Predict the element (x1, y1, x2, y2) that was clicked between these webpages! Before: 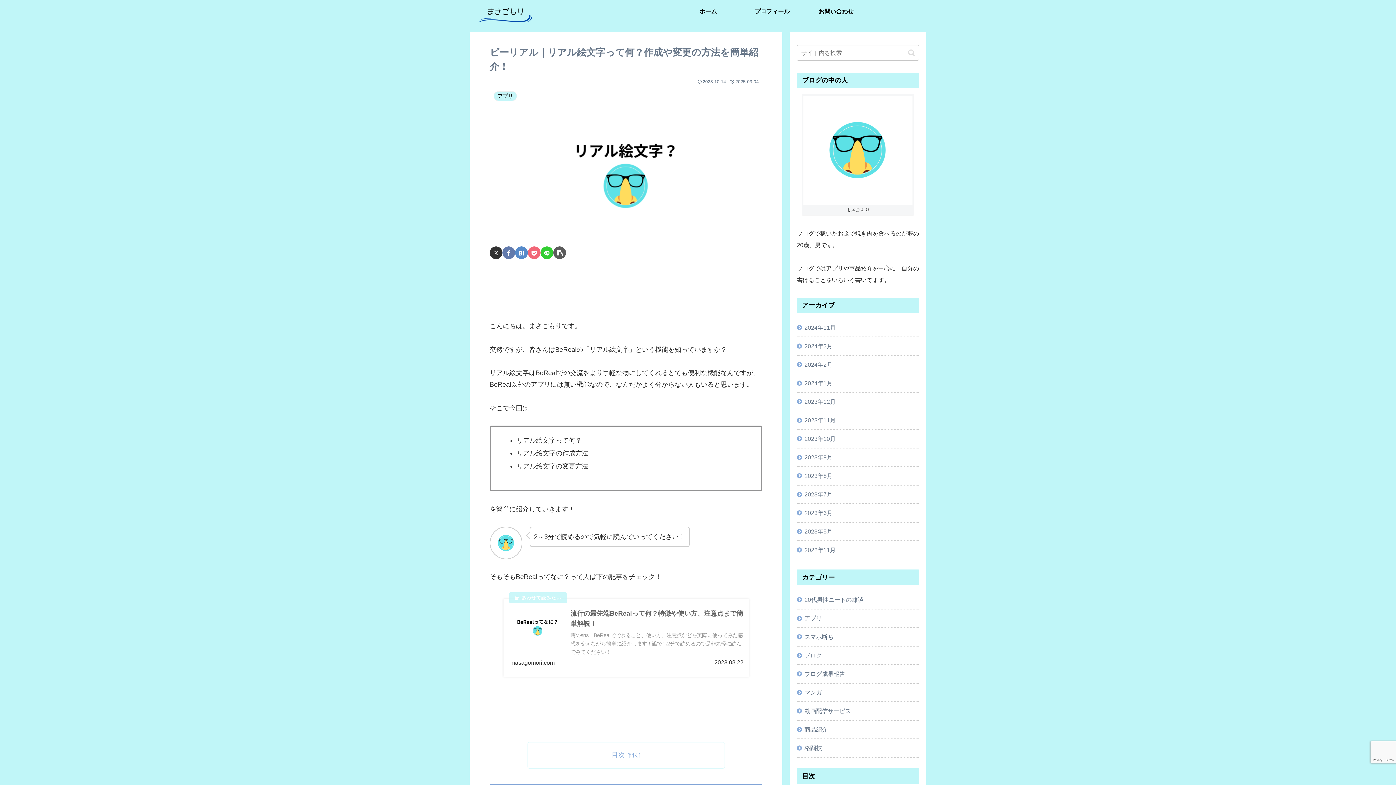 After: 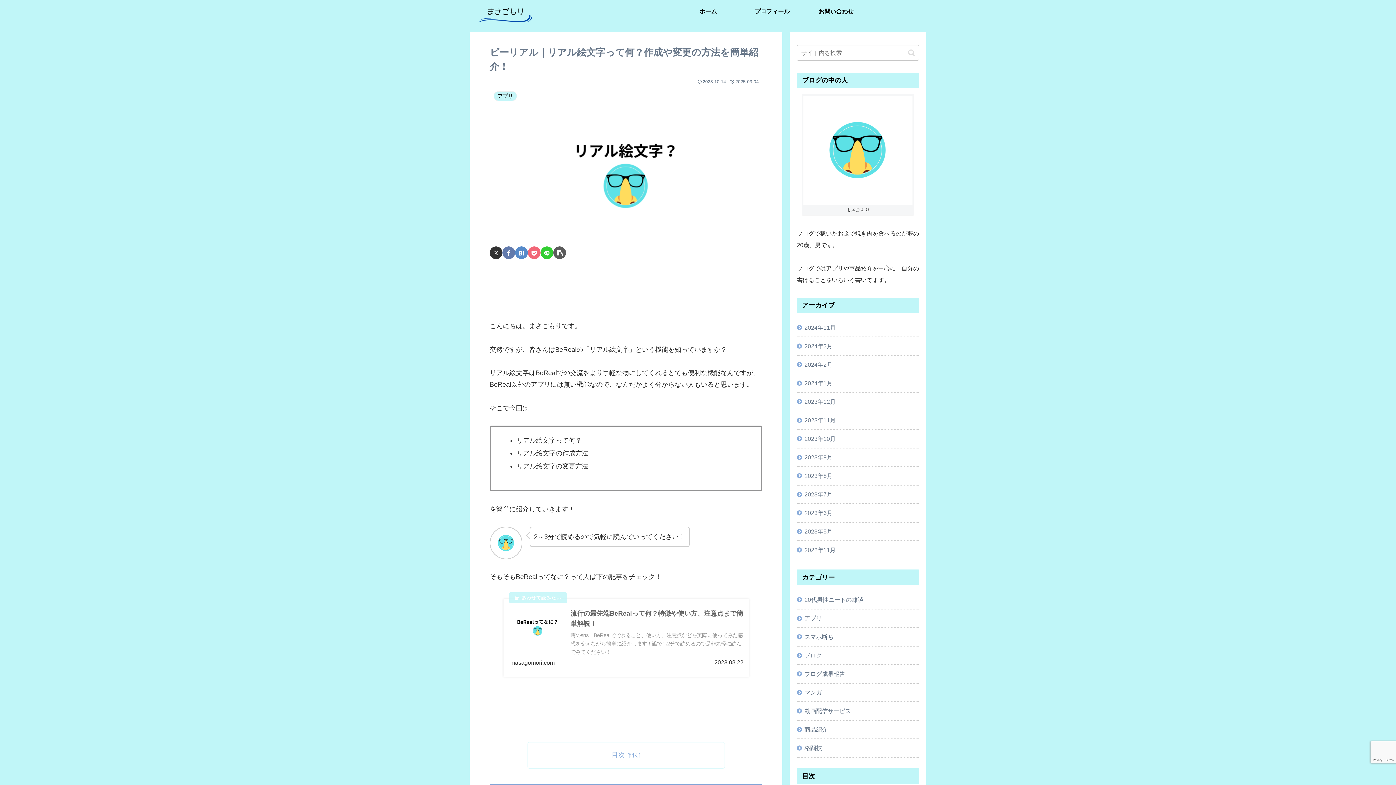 Action: bbox: (489, 246, 502, 259) label: Xでシェア